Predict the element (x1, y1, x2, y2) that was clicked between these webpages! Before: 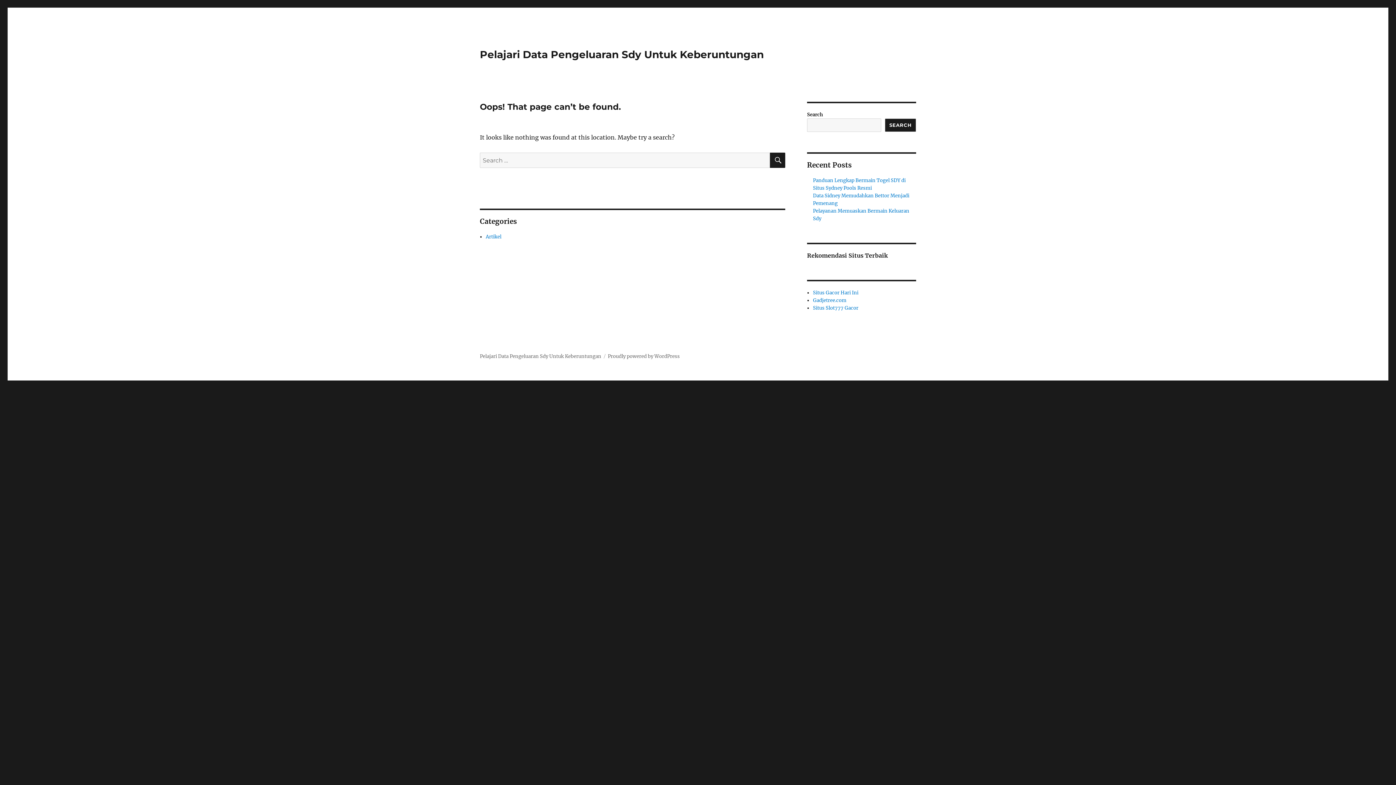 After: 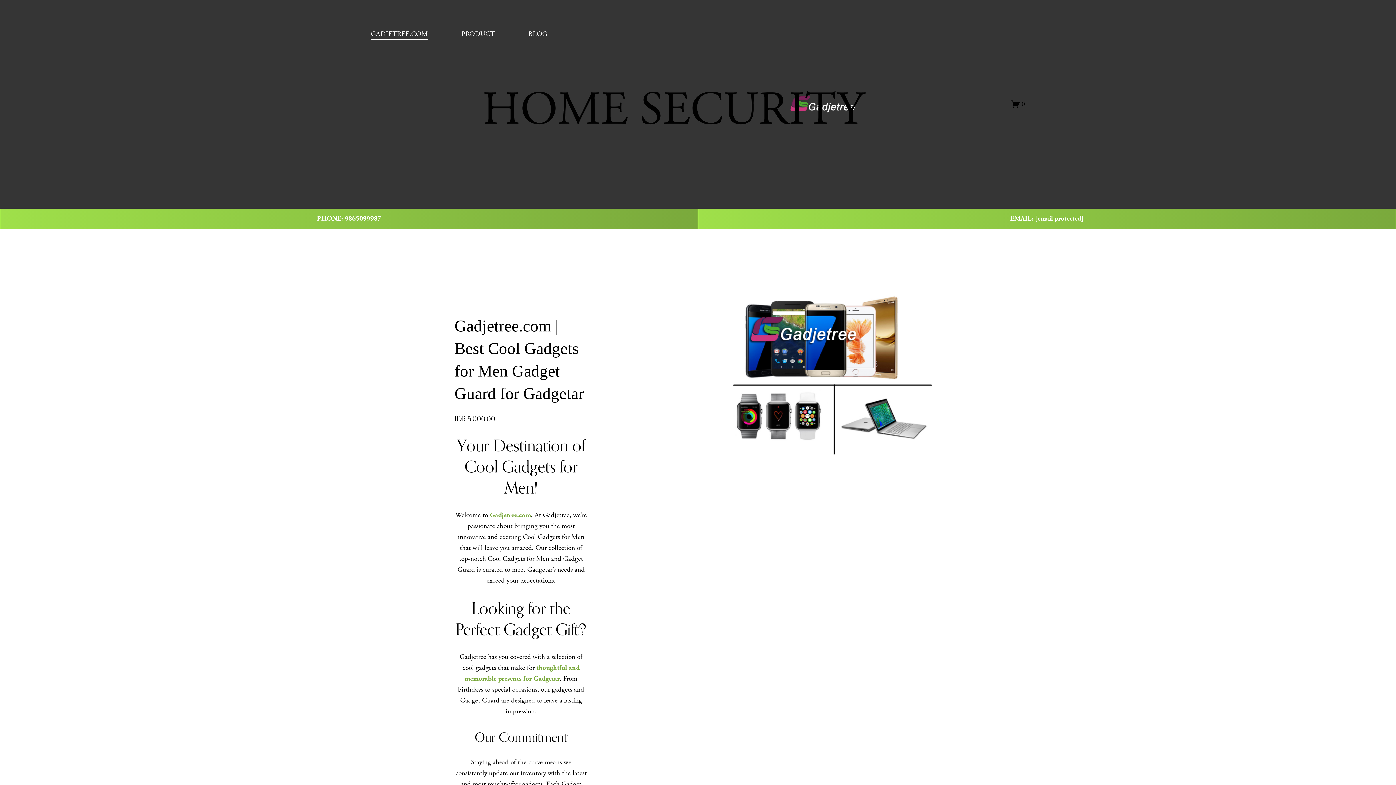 Action: bbox: (813, 297, 846, 303) label: Gadjetree.com